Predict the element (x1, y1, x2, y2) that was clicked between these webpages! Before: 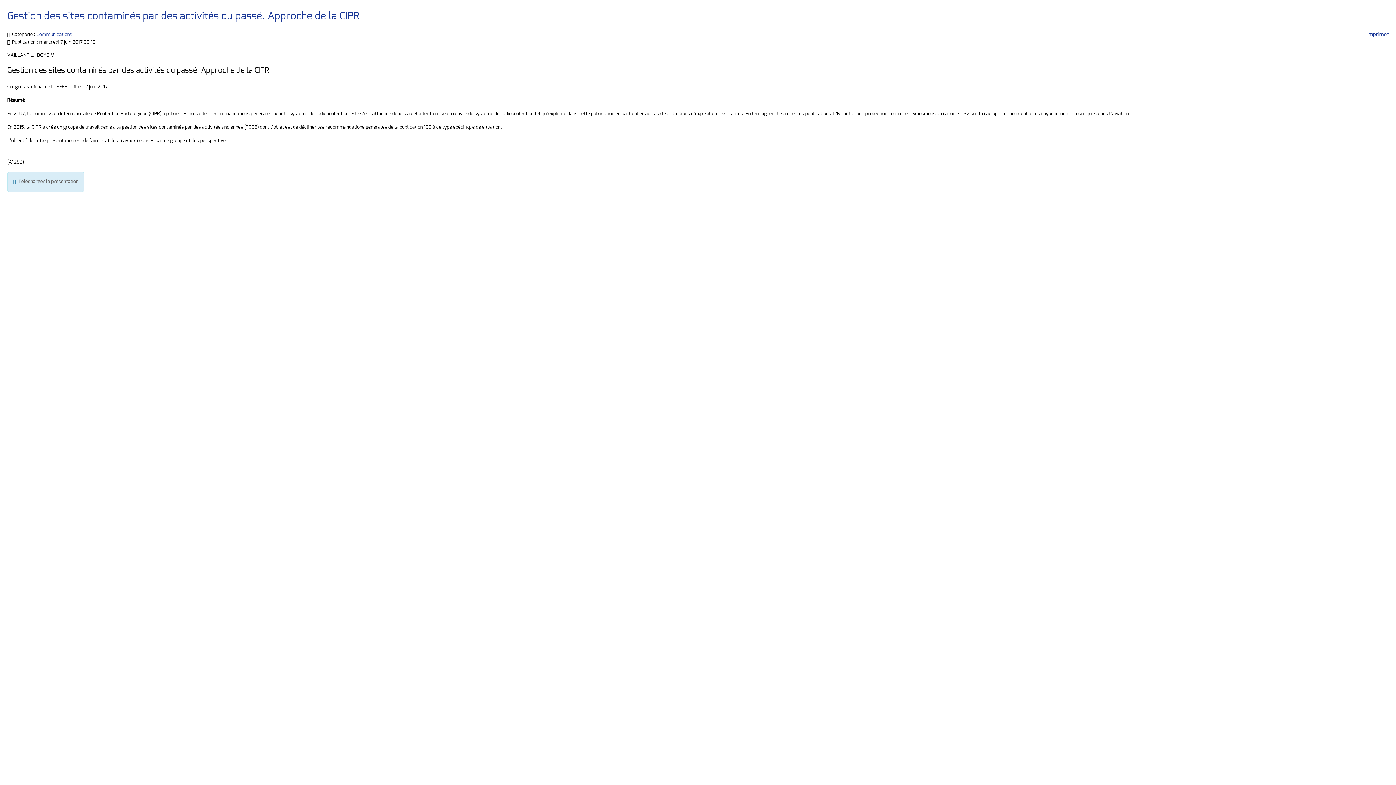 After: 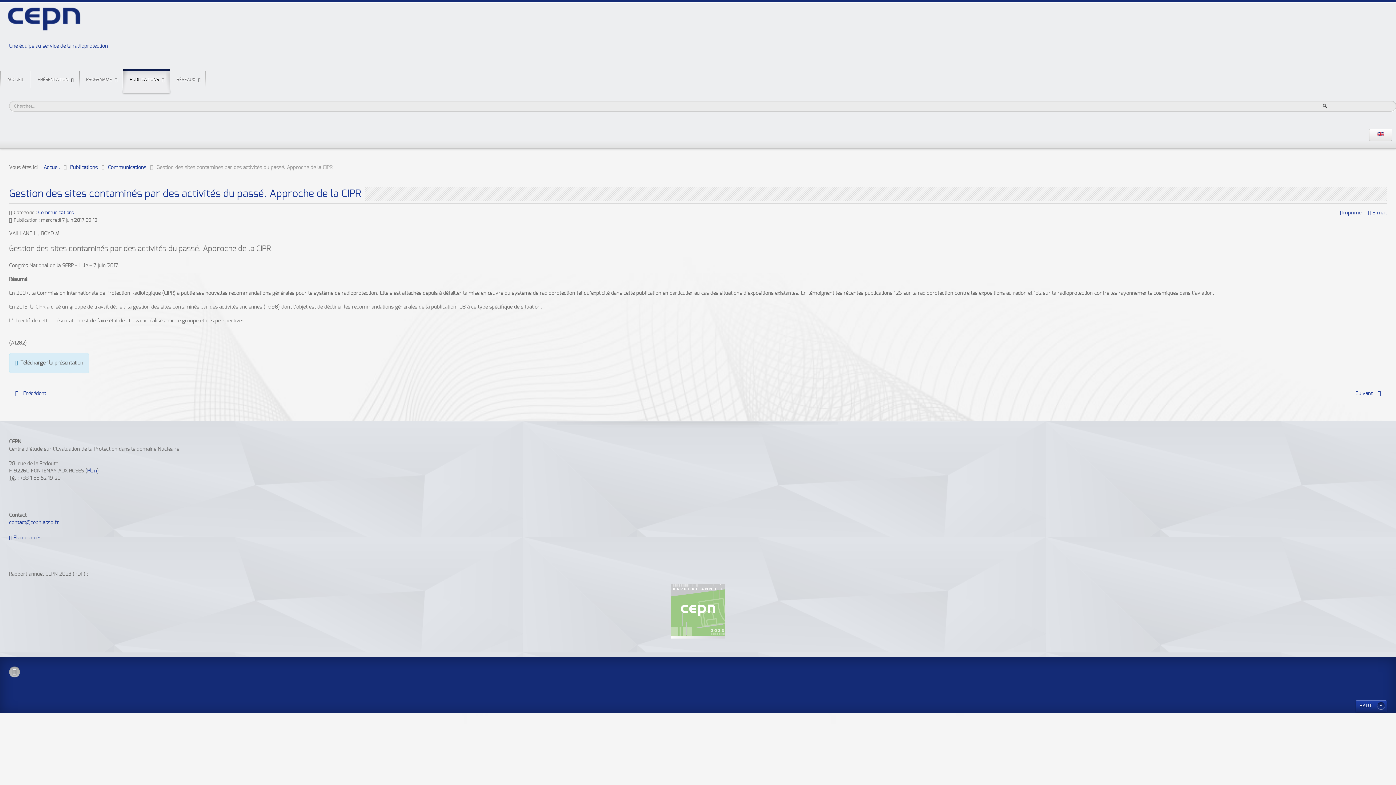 Action: label: Gestion des sites contaminés par des activités du passé. Approche de la CIPR bbox: (7, 11, 359, 21)